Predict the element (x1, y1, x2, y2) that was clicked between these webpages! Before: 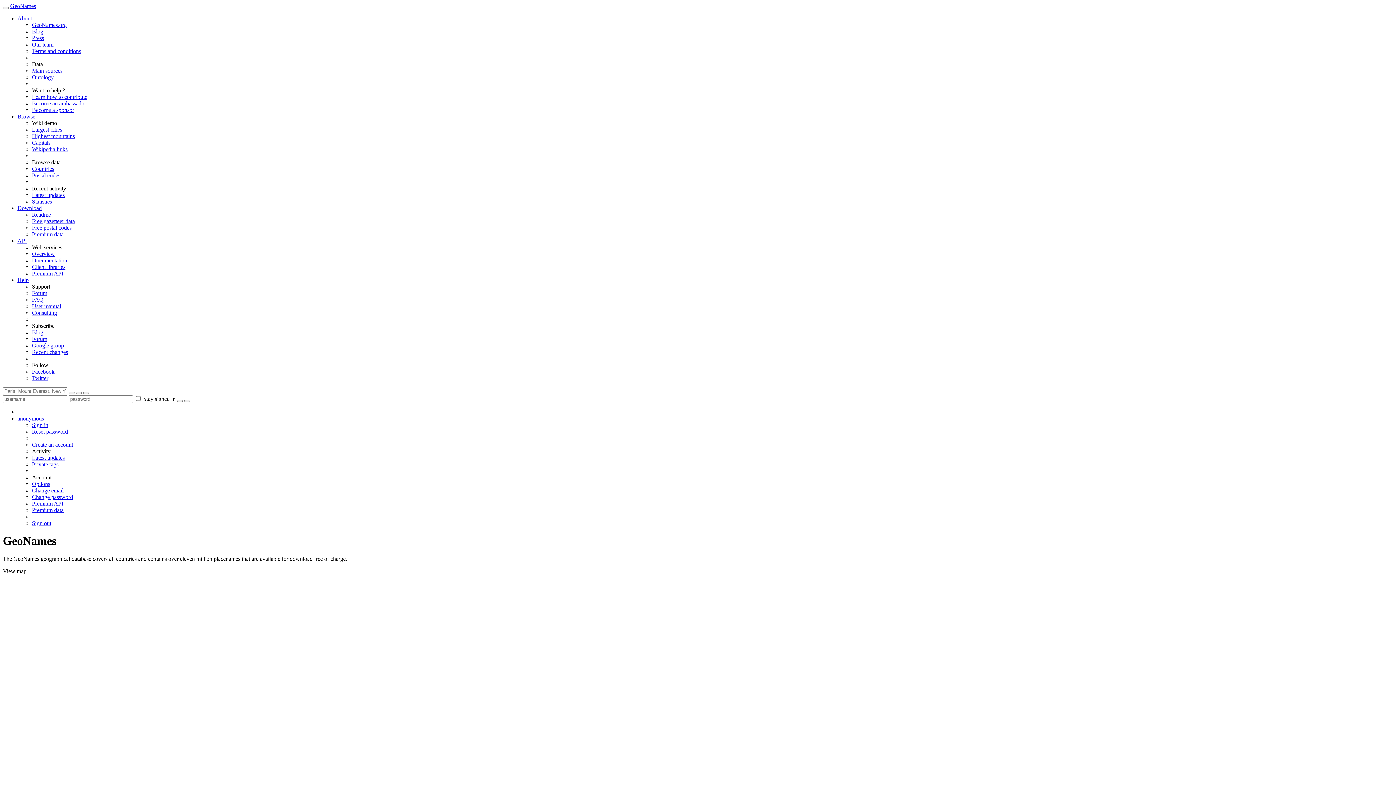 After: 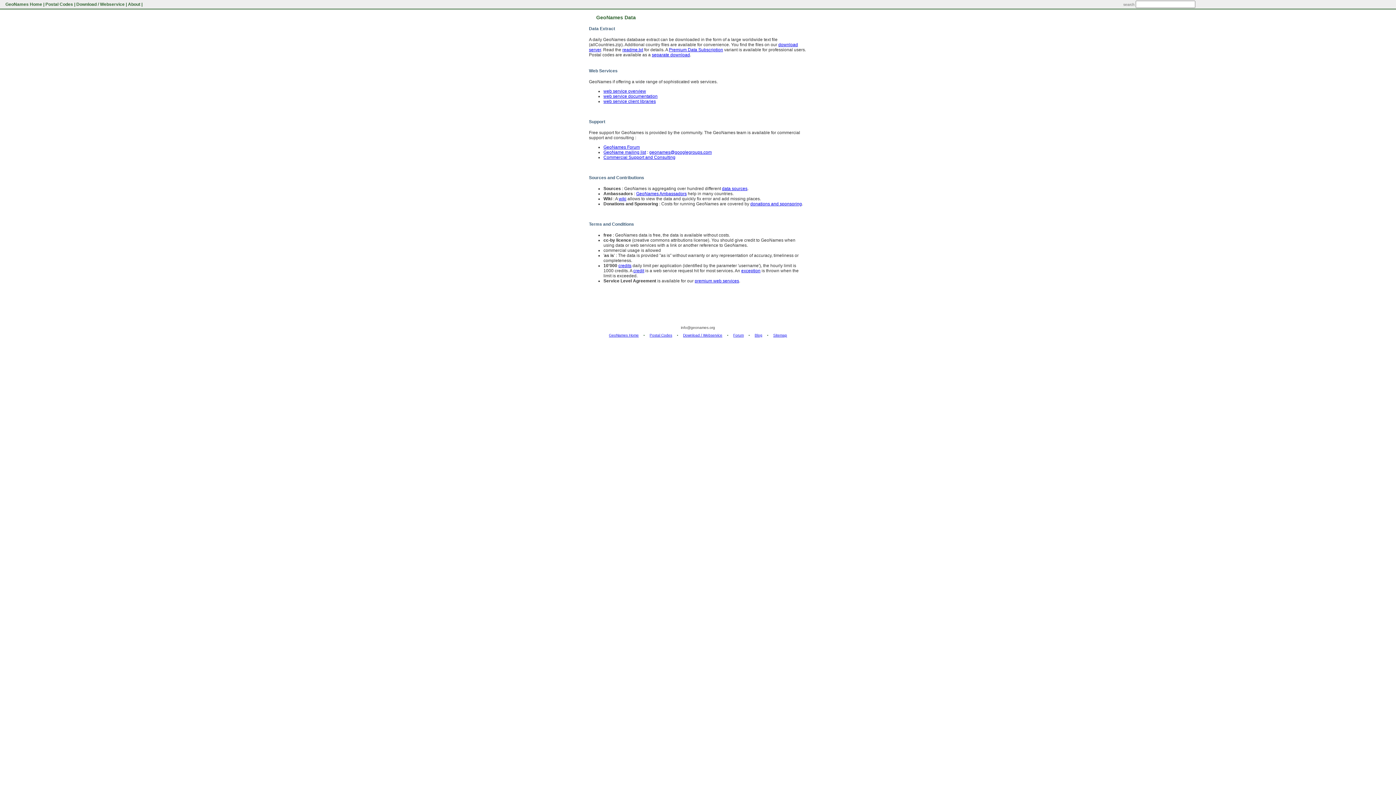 Action: bbox: (32, 48, 81, 54) label: Terms and conditions